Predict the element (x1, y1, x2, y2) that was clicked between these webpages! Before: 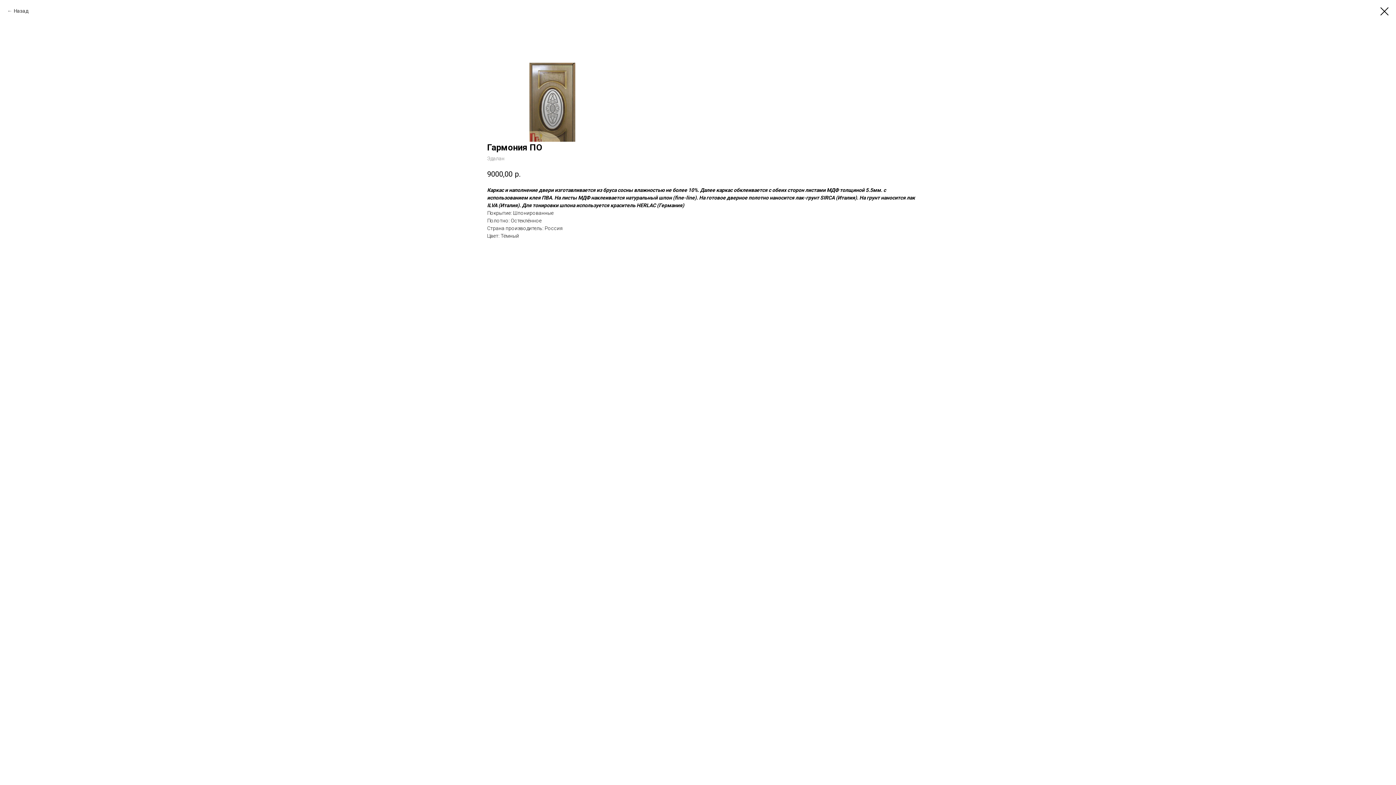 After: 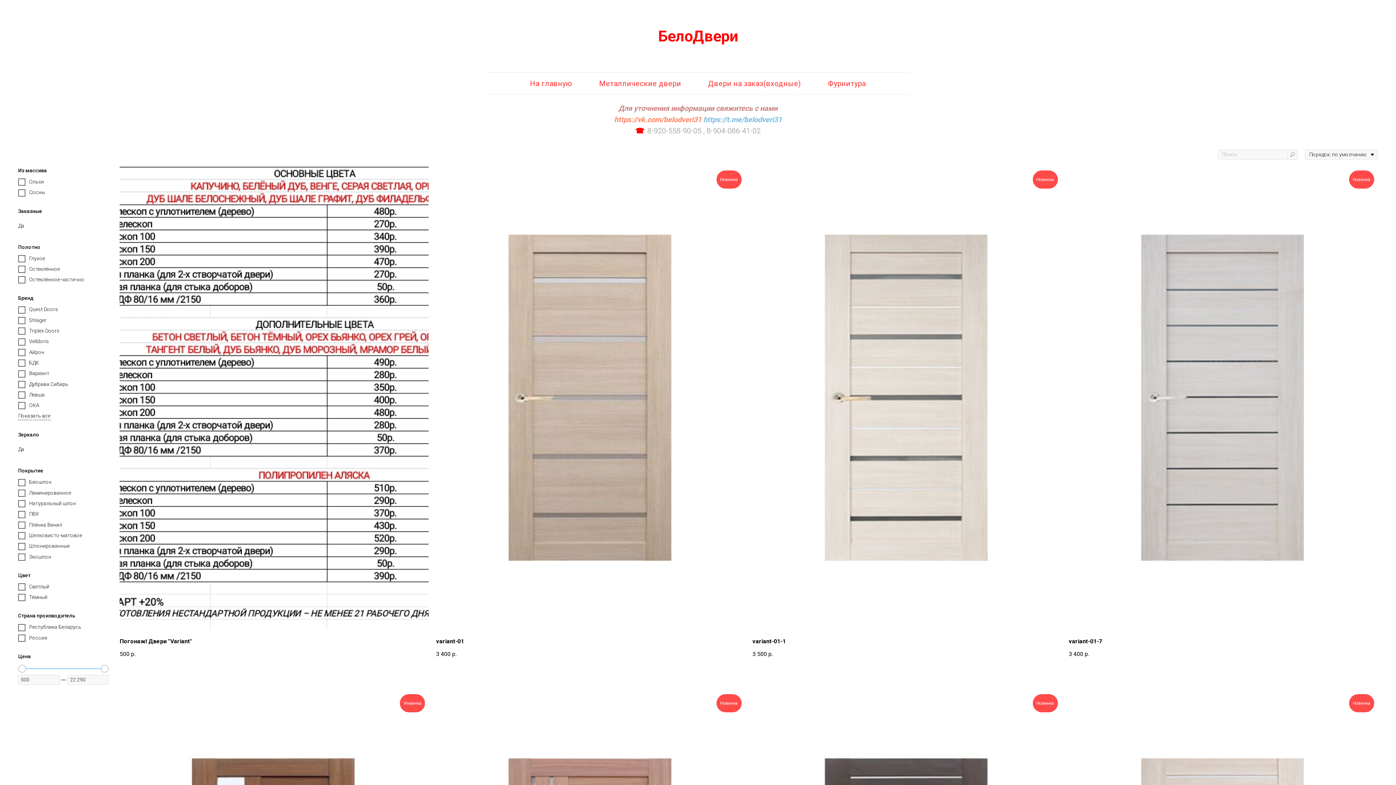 Action: bbox: (7, 7, 28, 14) label: Назад